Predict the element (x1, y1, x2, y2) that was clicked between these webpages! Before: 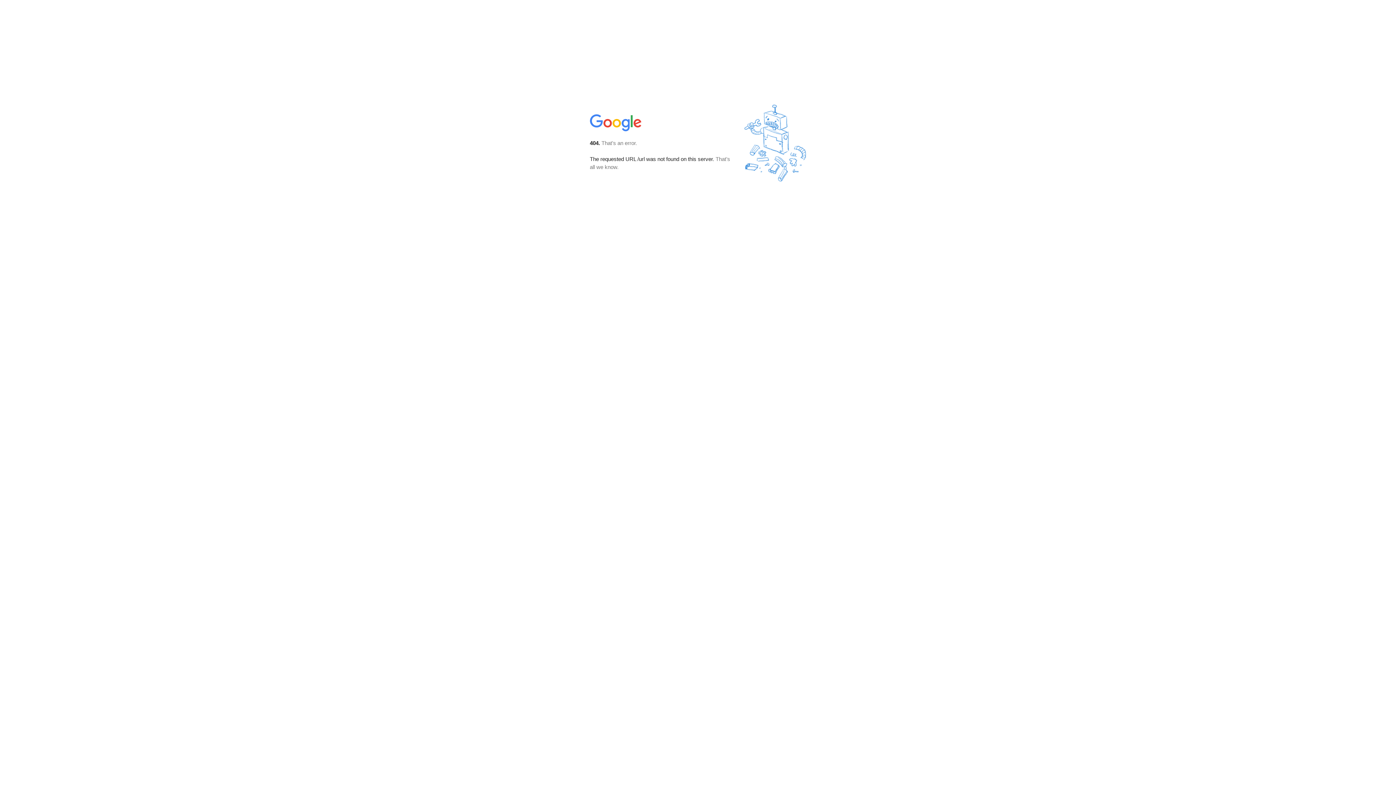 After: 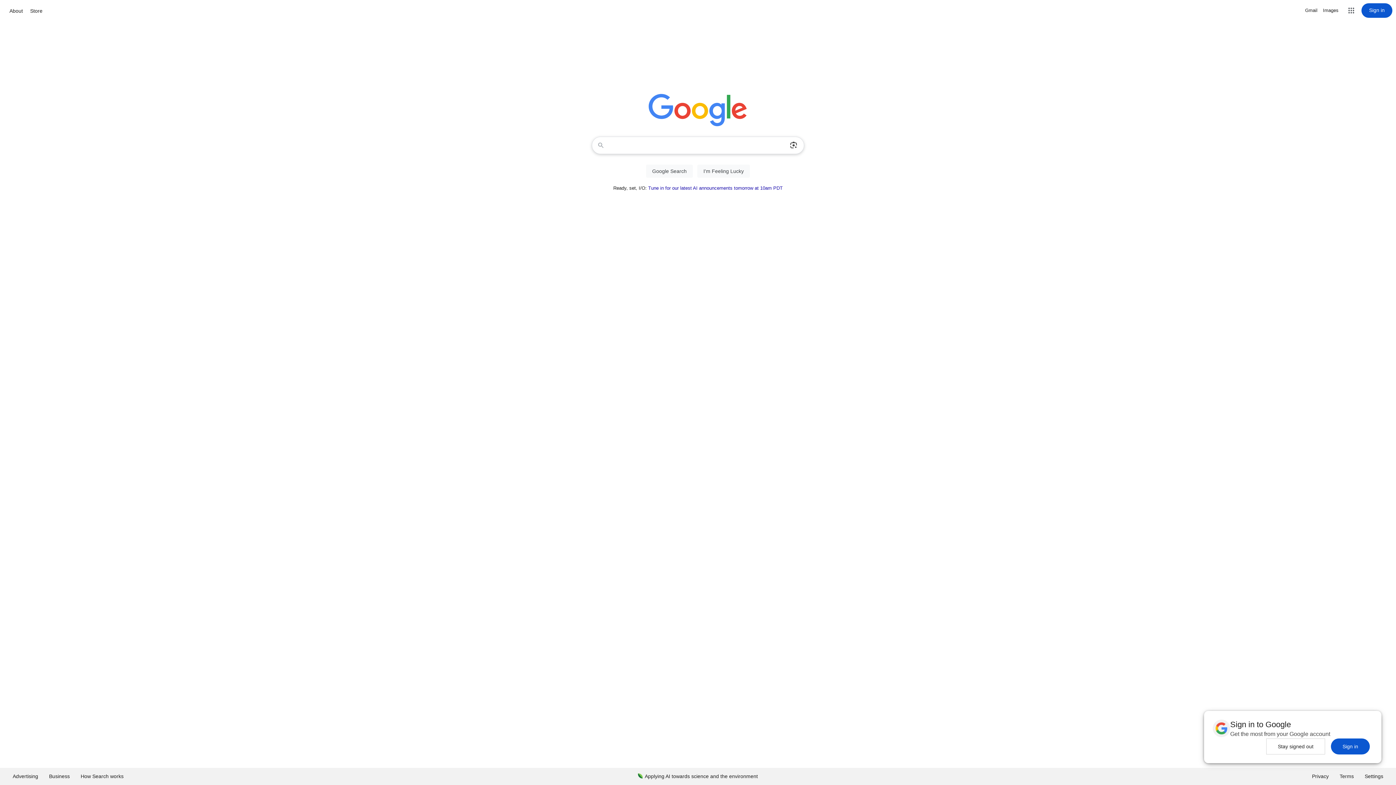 Action: bbox: (590, 127, 642, 134)